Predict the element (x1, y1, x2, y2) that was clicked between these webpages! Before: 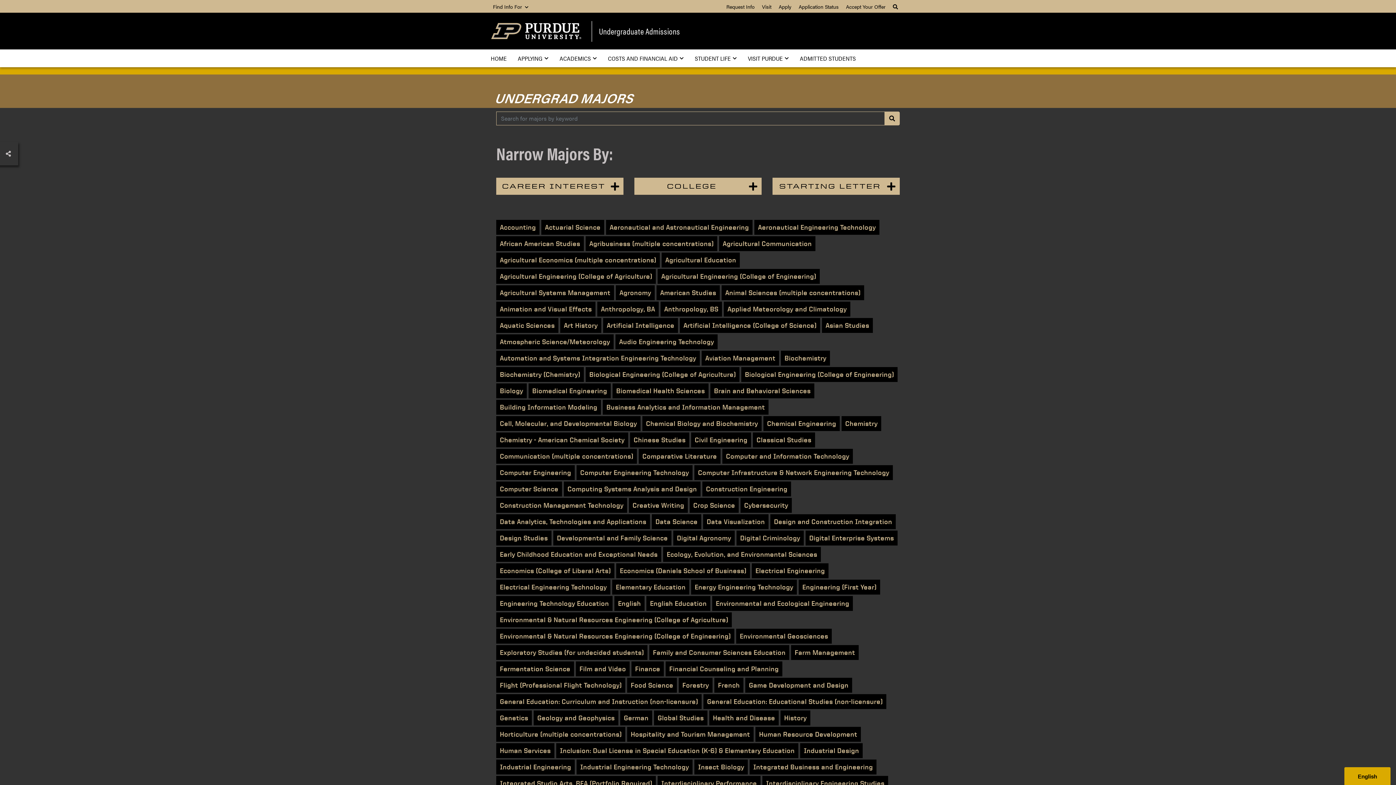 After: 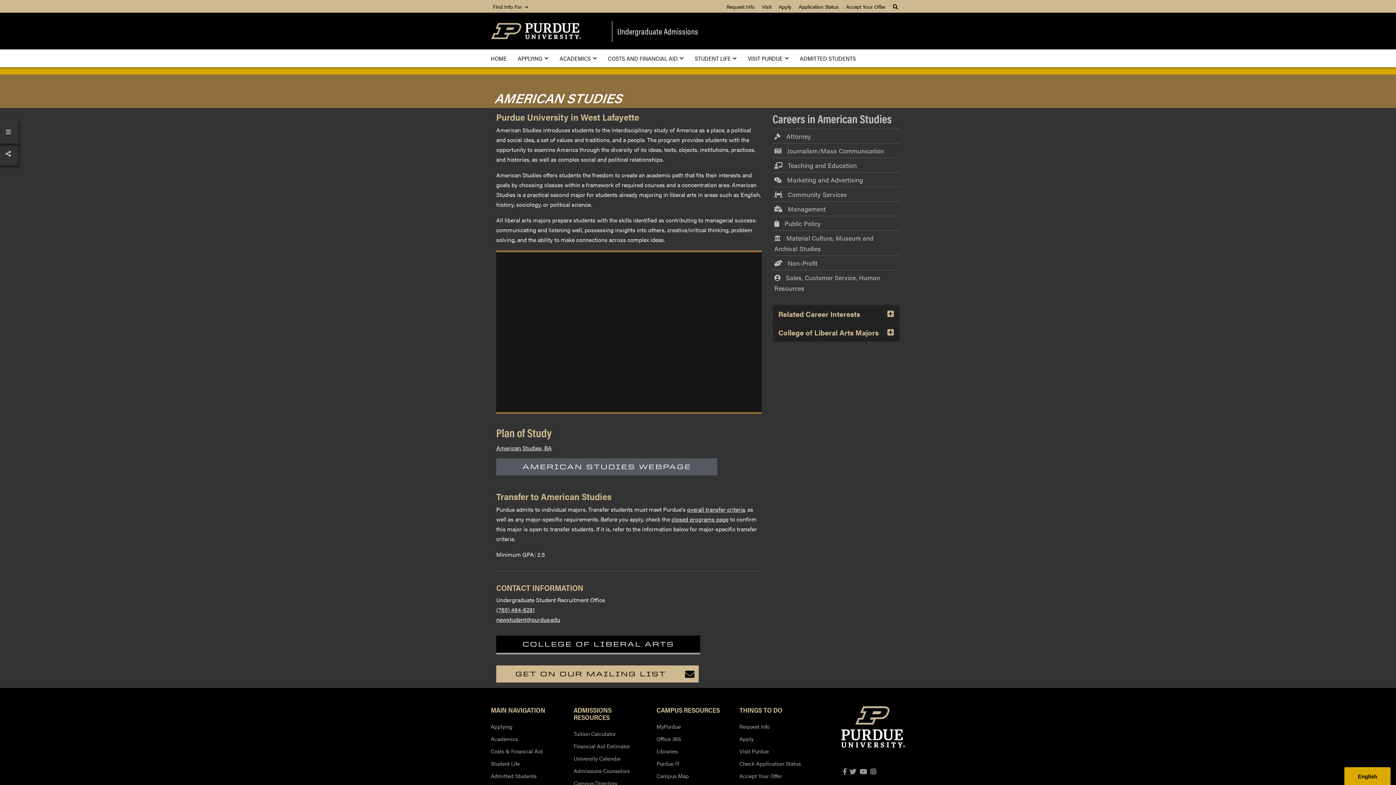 Action: label: American Studies bbox: (656, 285, 720, 300)